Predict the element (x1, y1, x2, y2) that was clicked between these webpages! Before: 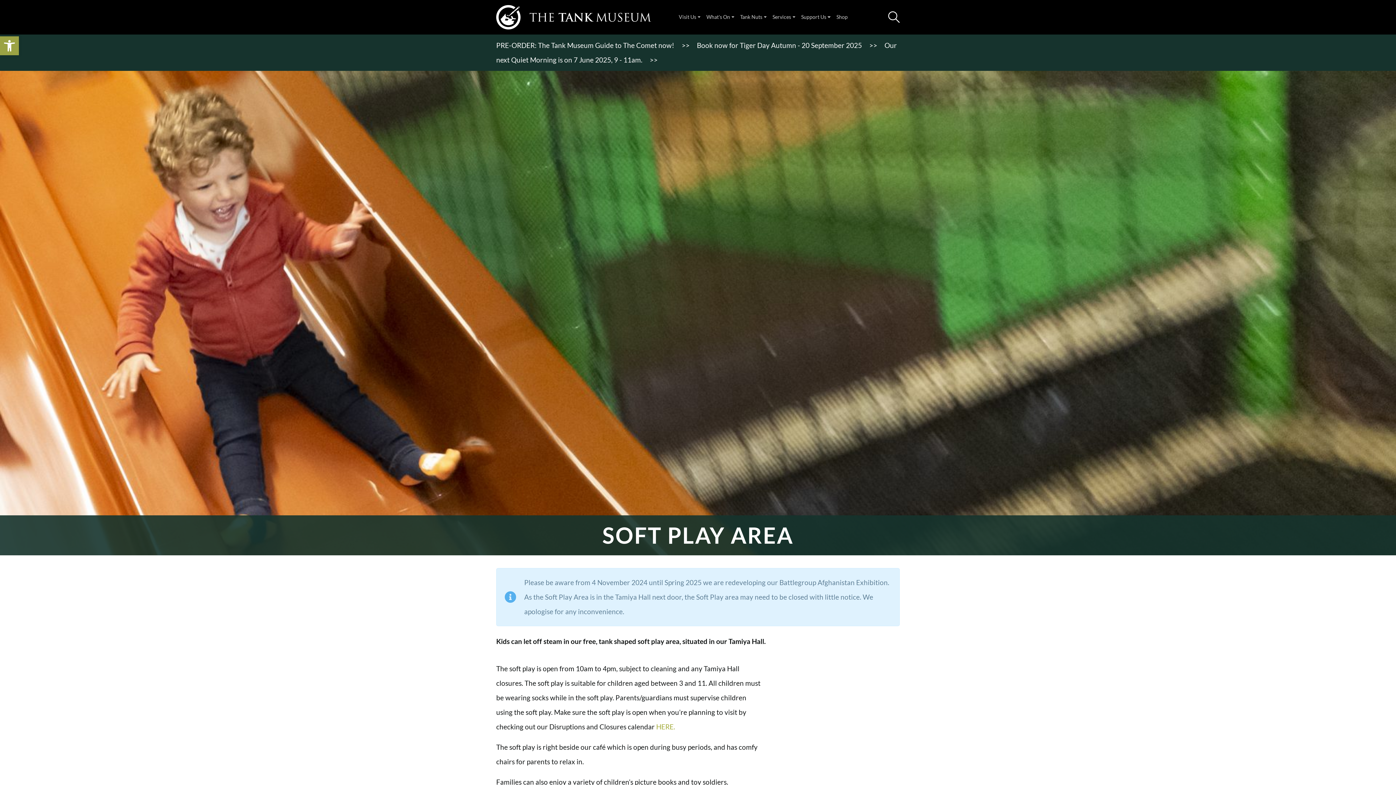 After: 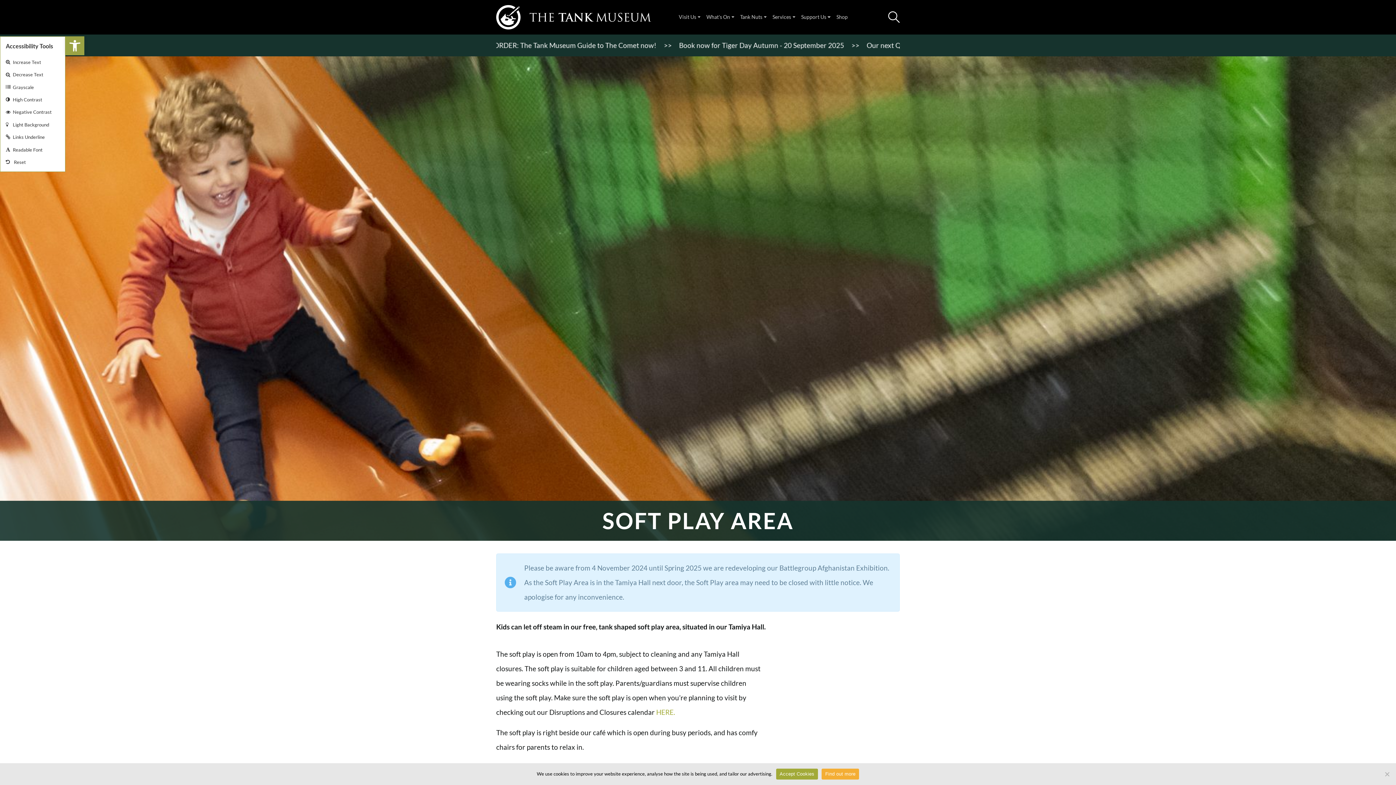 Action: label: Open toolbar bbox: (0, 36, 18, 55)